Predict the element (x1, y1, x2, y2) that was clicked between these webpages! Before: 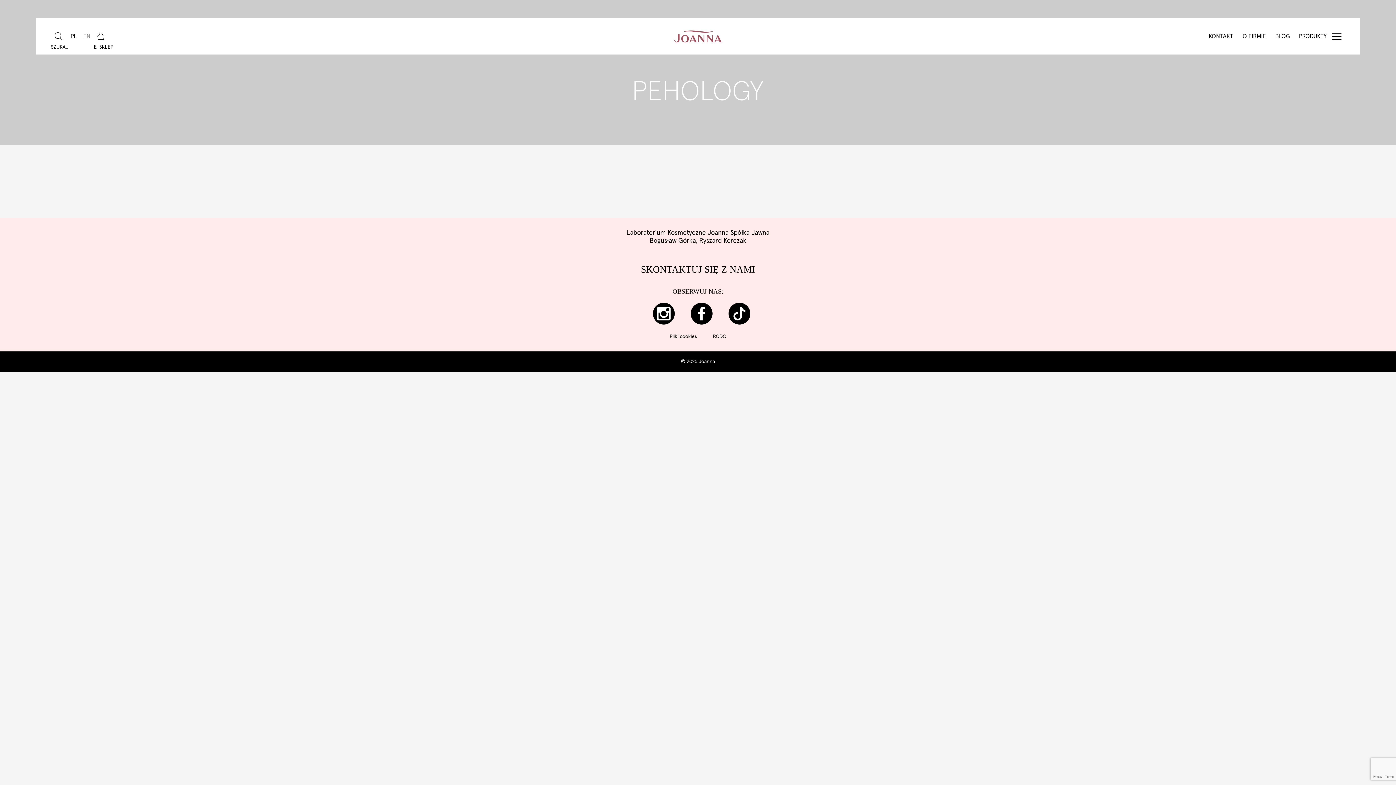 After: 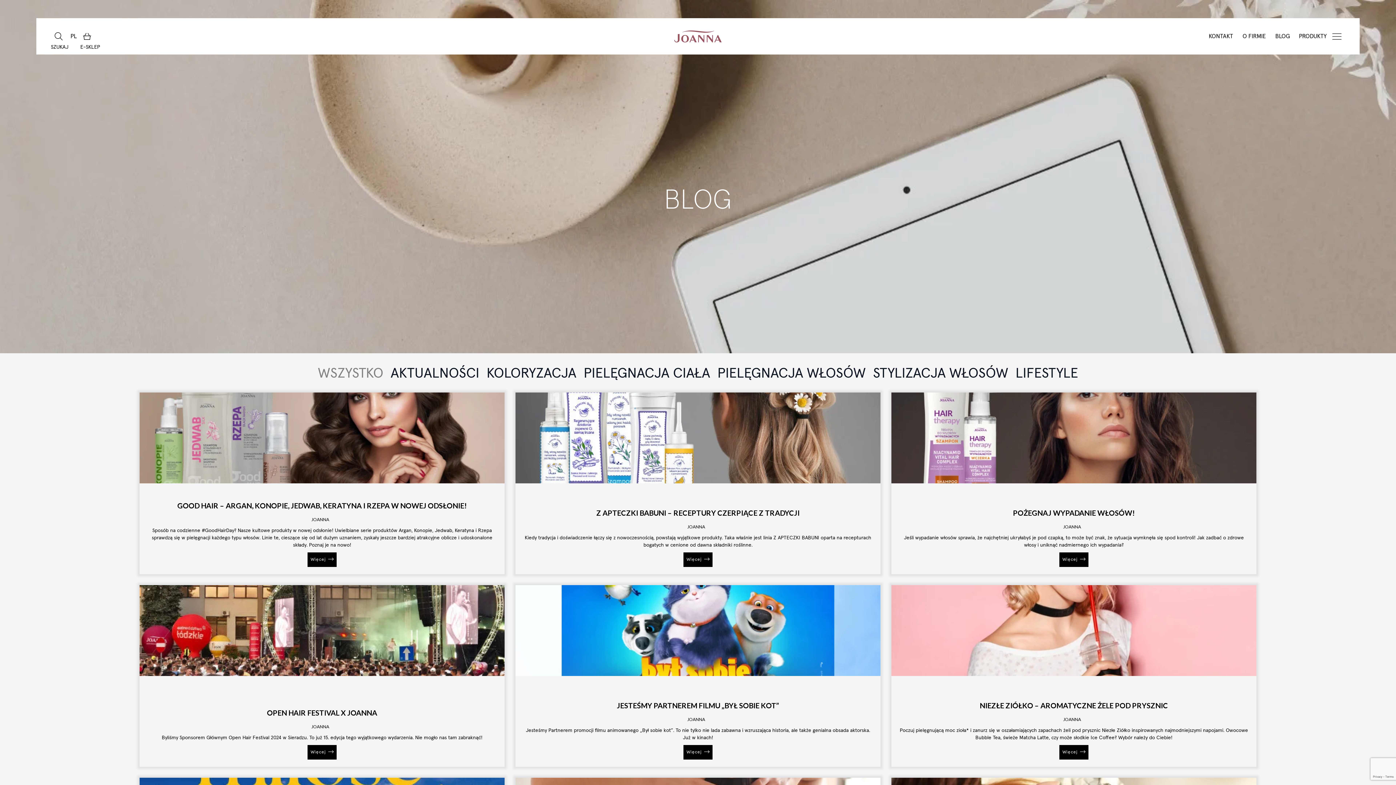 Action: bbox: (1275, 32, 1290, 40) label: BLOG